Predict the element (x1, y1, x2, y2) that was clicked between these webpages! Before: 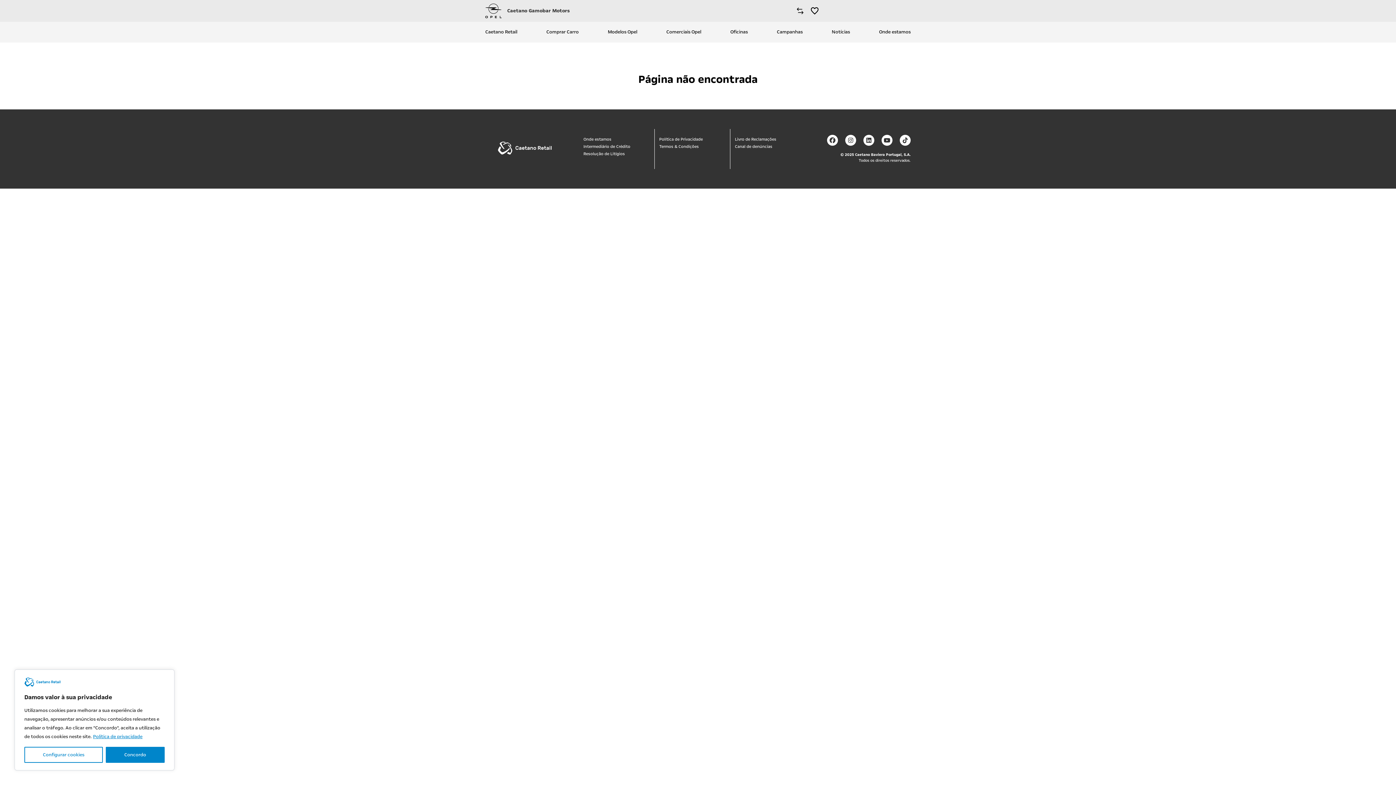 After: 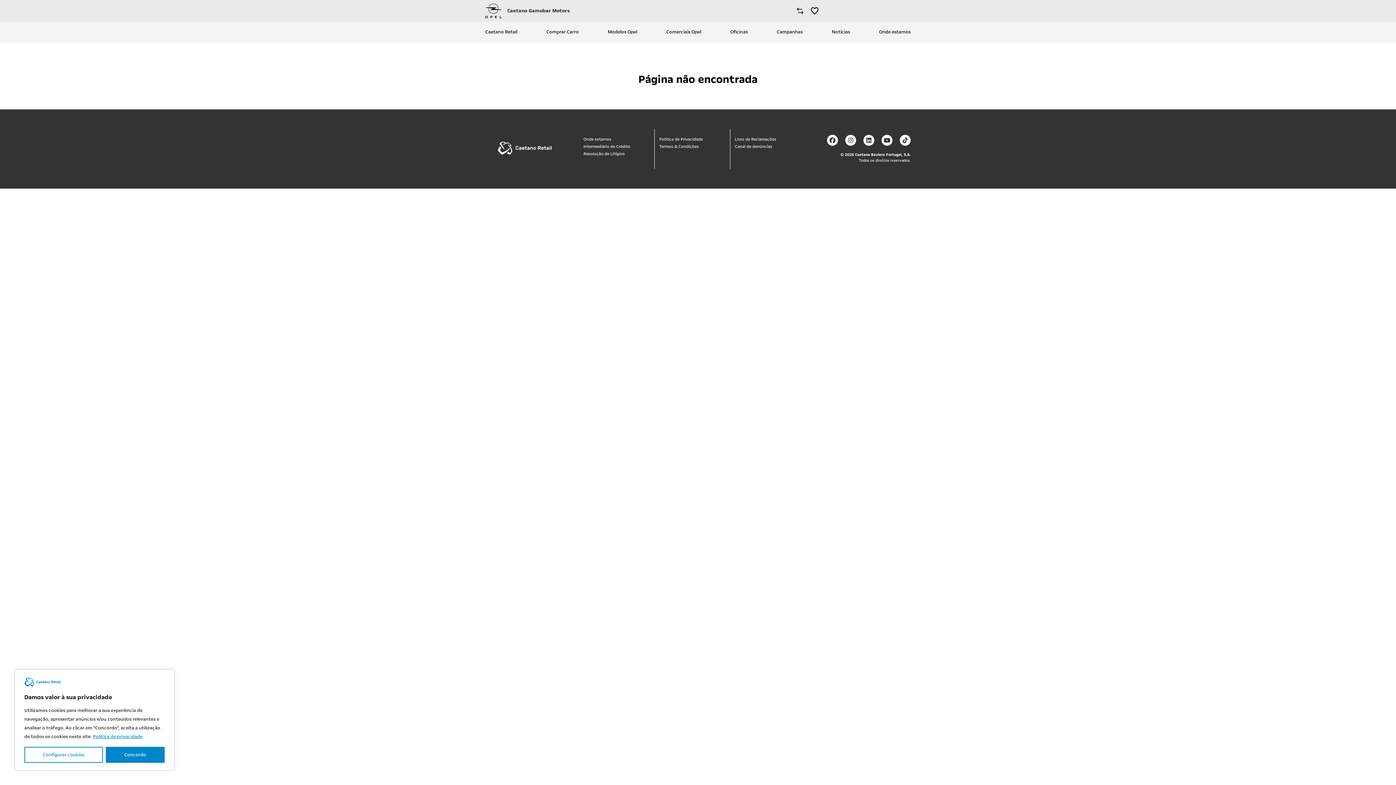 Action: bbox: (900, 134, 910, 145)